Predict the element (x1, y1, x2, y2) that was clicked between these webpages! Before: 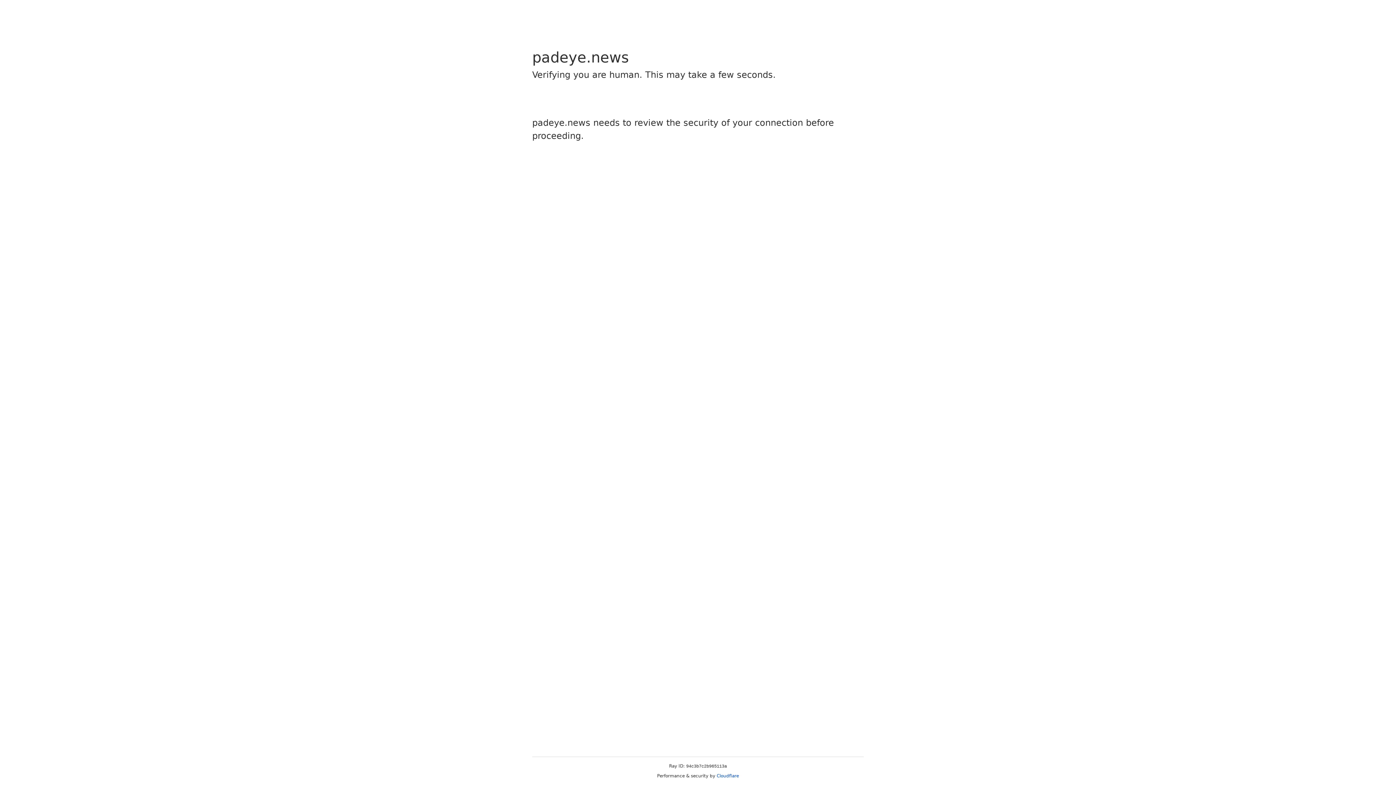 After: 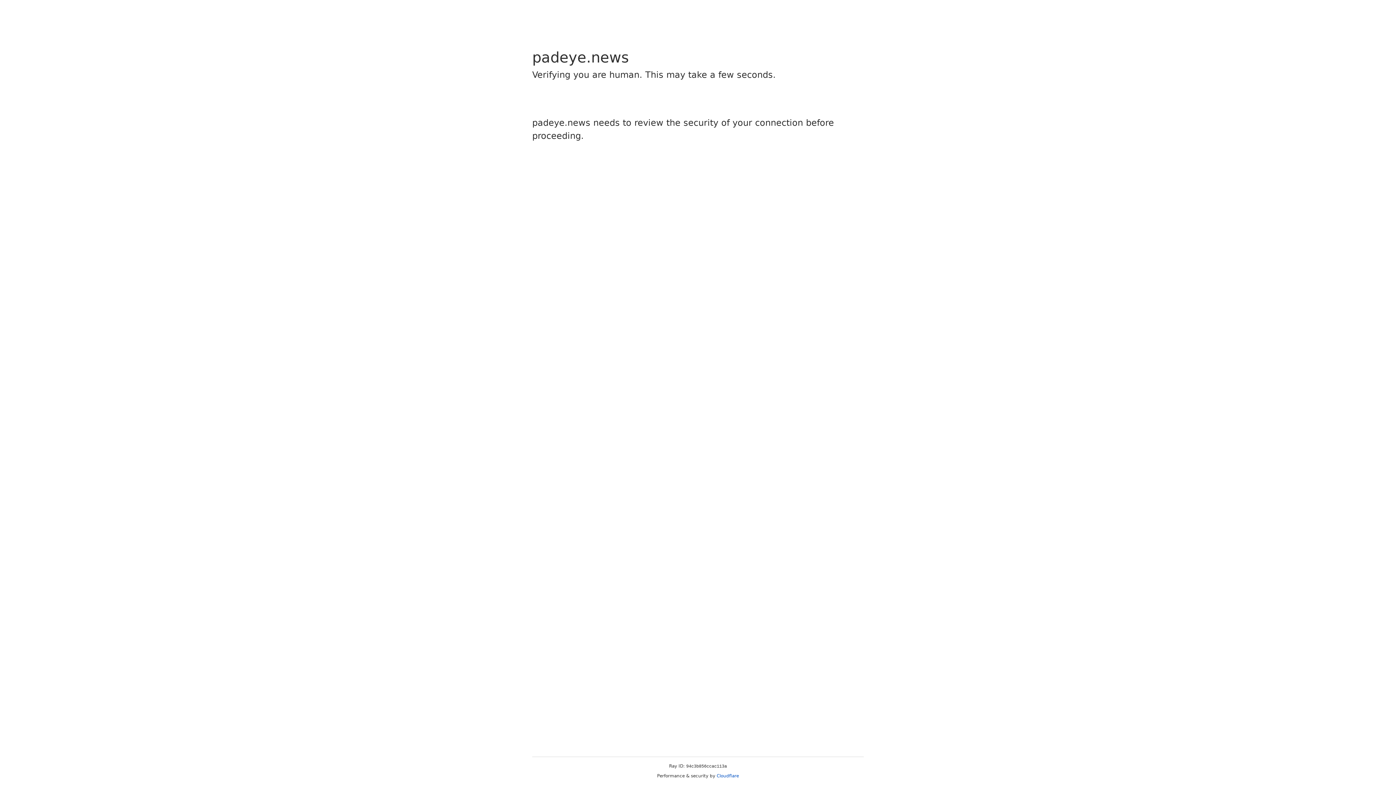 Action: bbox: (716, 773, 739, 778) label: Cloudflare